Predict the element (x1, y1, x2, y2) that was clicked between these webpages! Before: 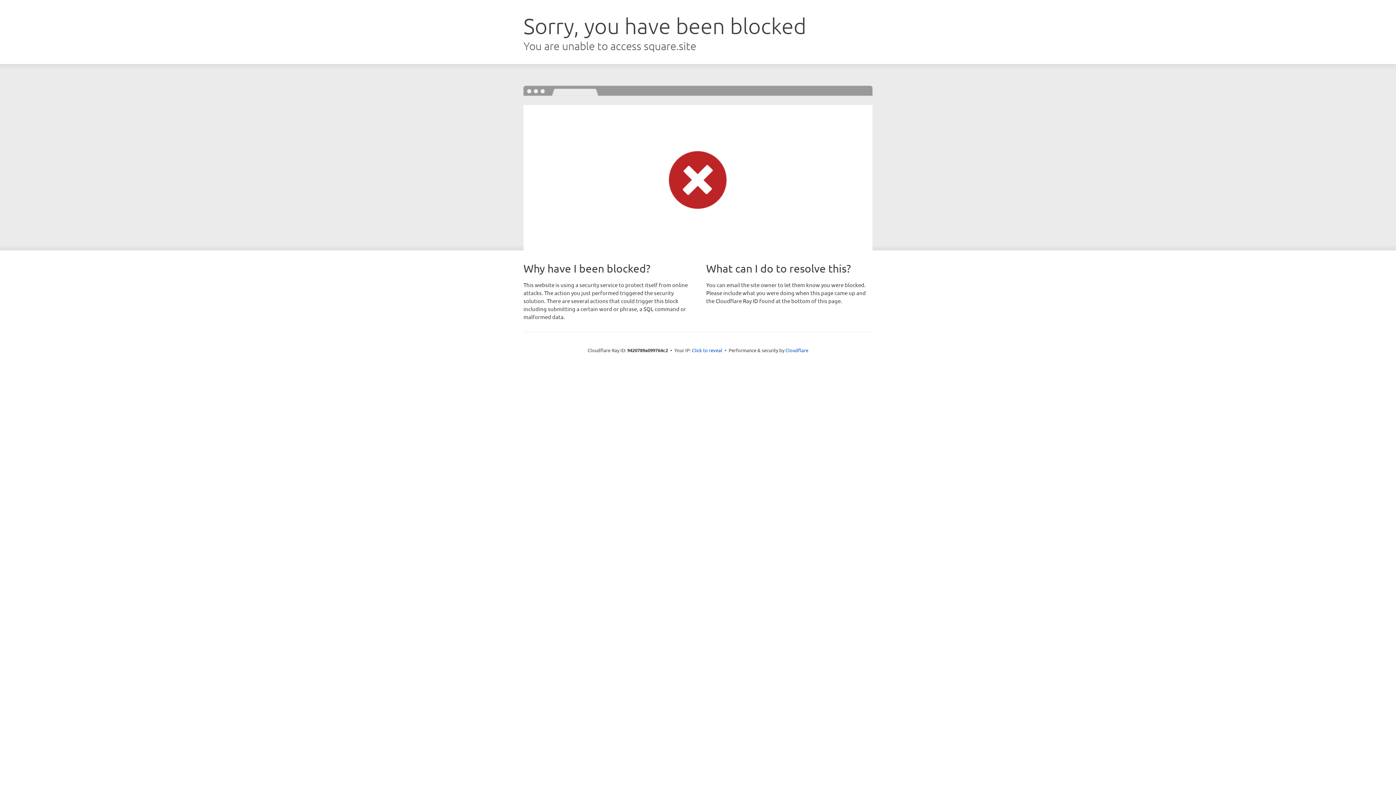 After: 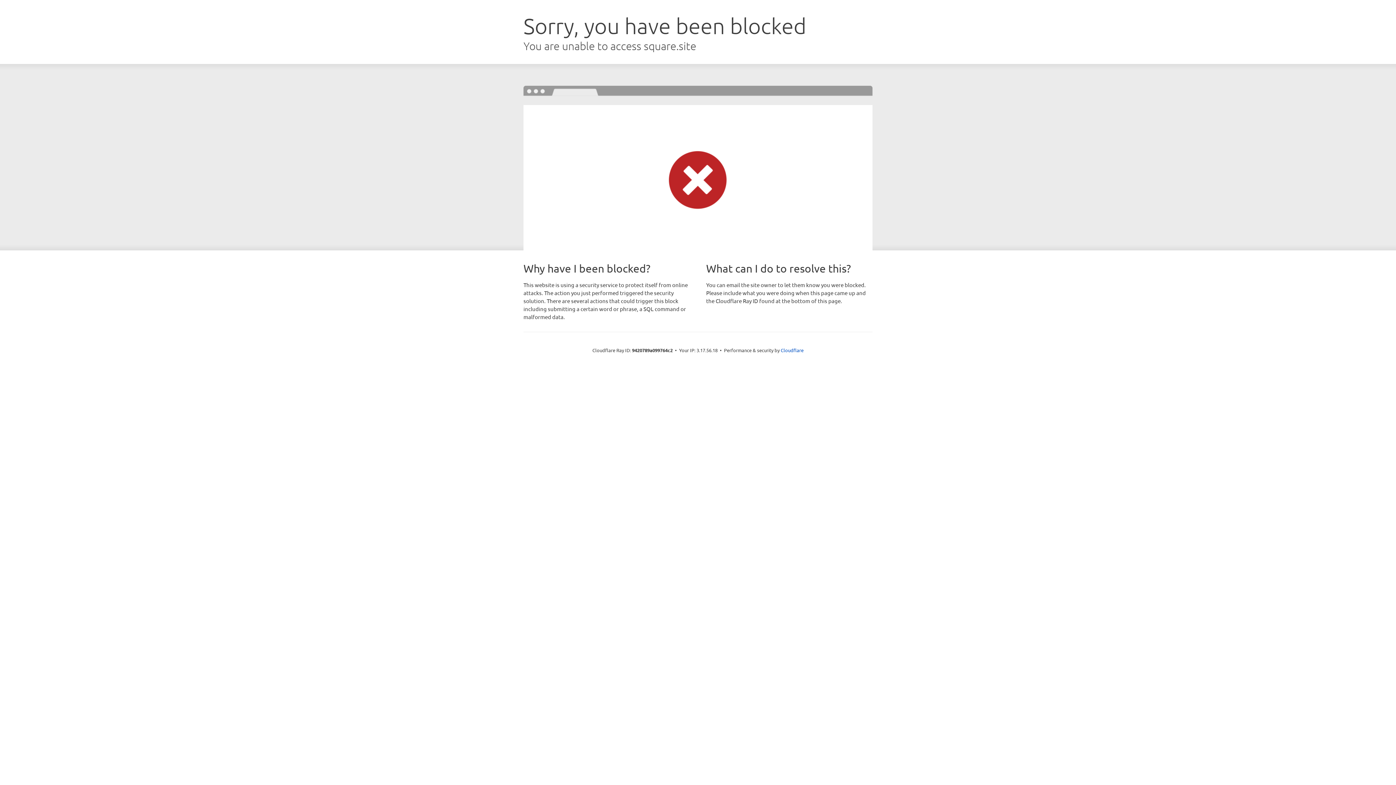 Action: bbox: (692, 346, 722, 353) label: Click to reveal